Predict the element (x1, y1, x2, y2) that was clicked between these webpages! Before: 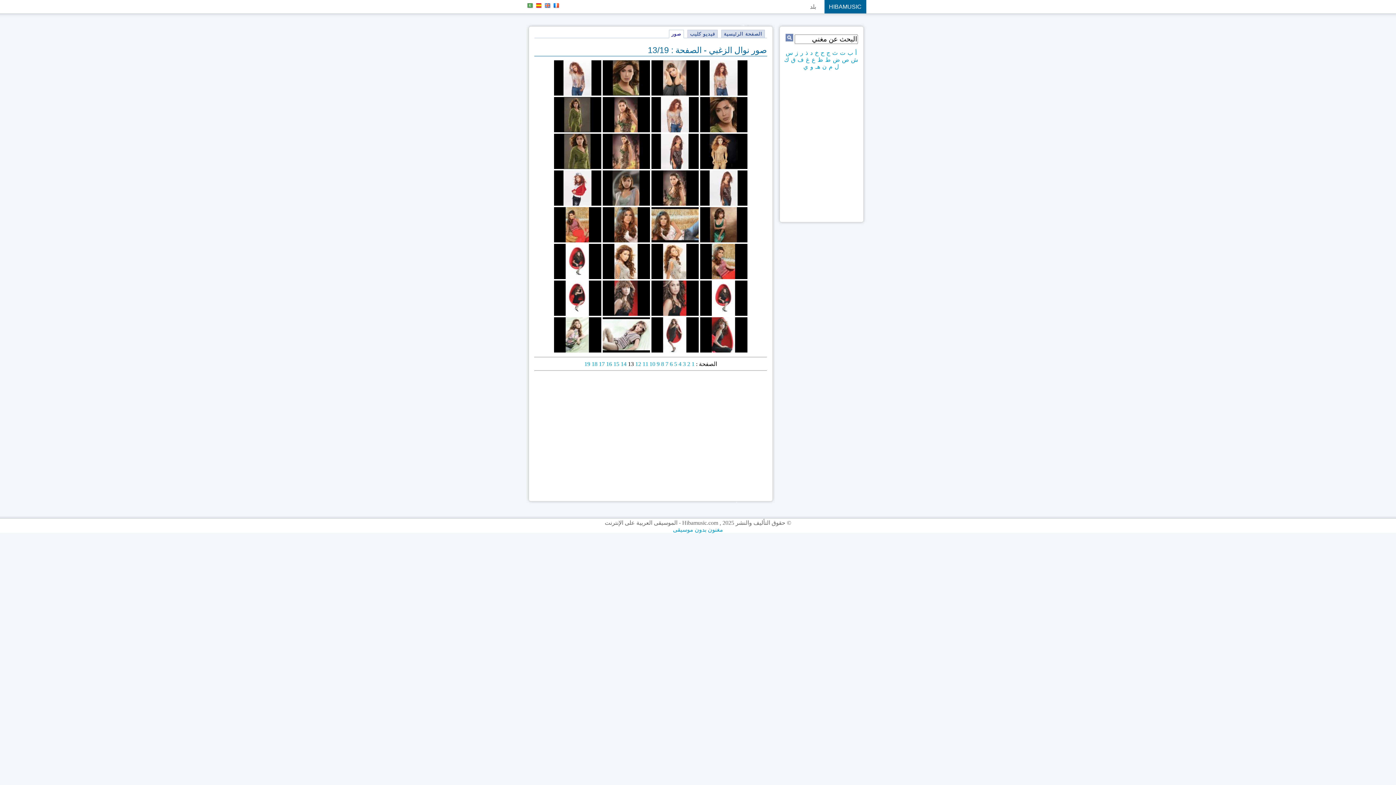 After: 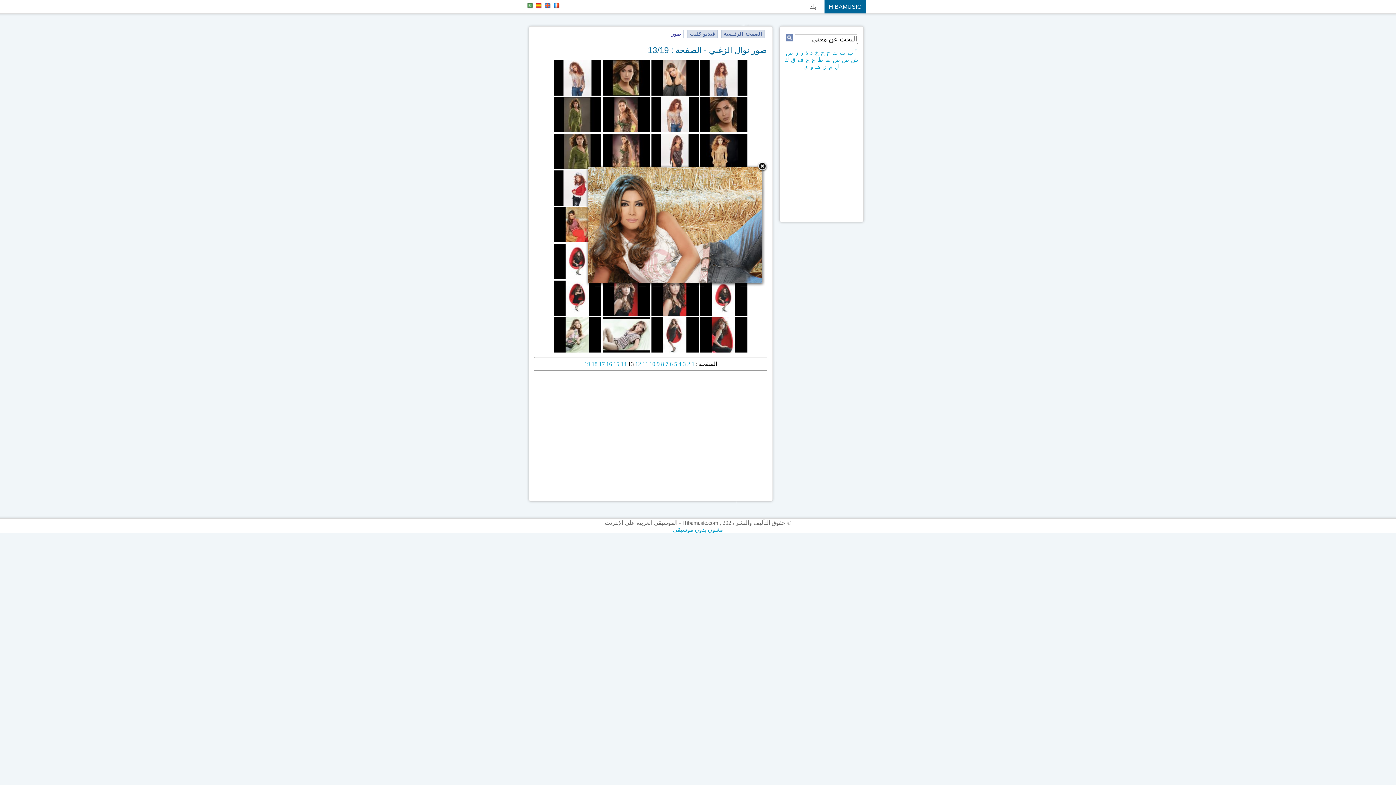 Action: bbox: (651, 237, 698, 243)